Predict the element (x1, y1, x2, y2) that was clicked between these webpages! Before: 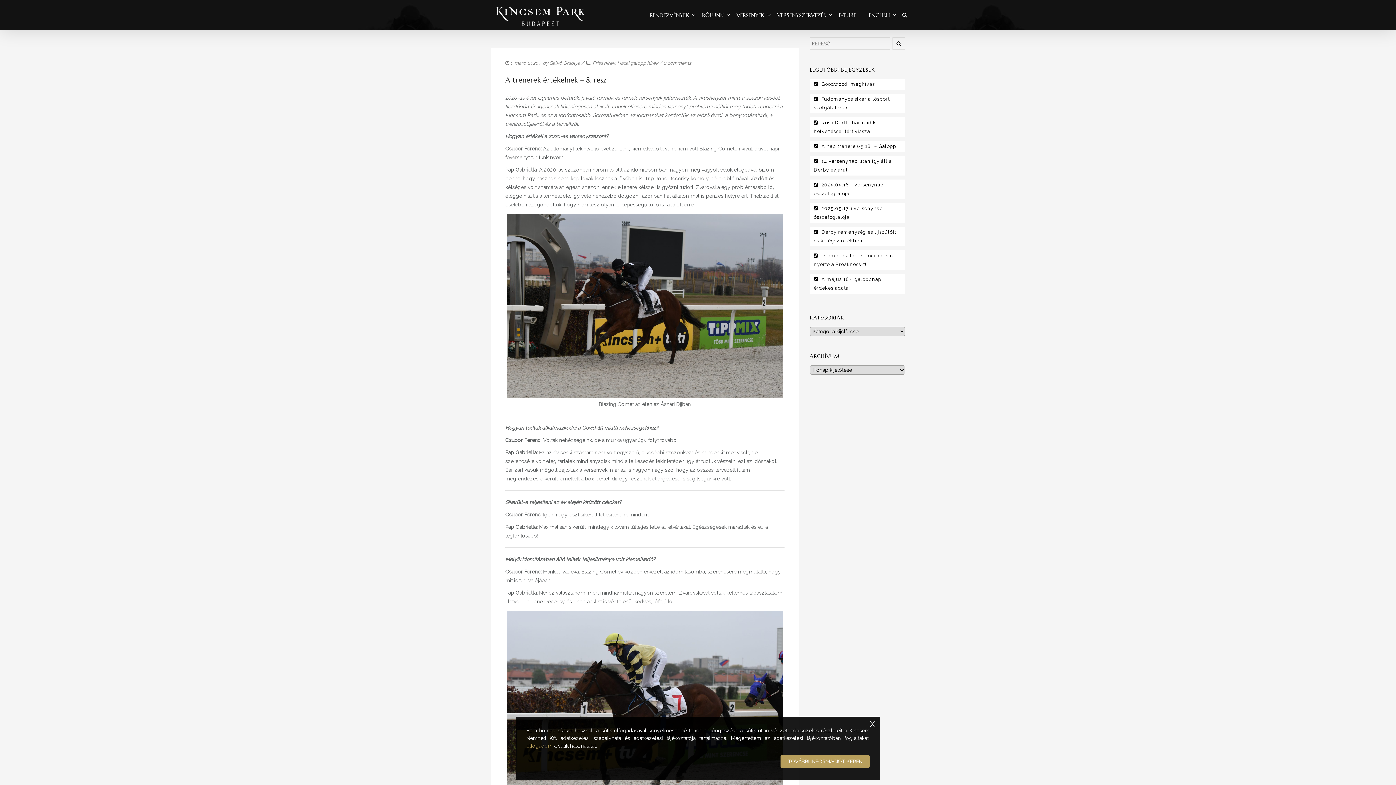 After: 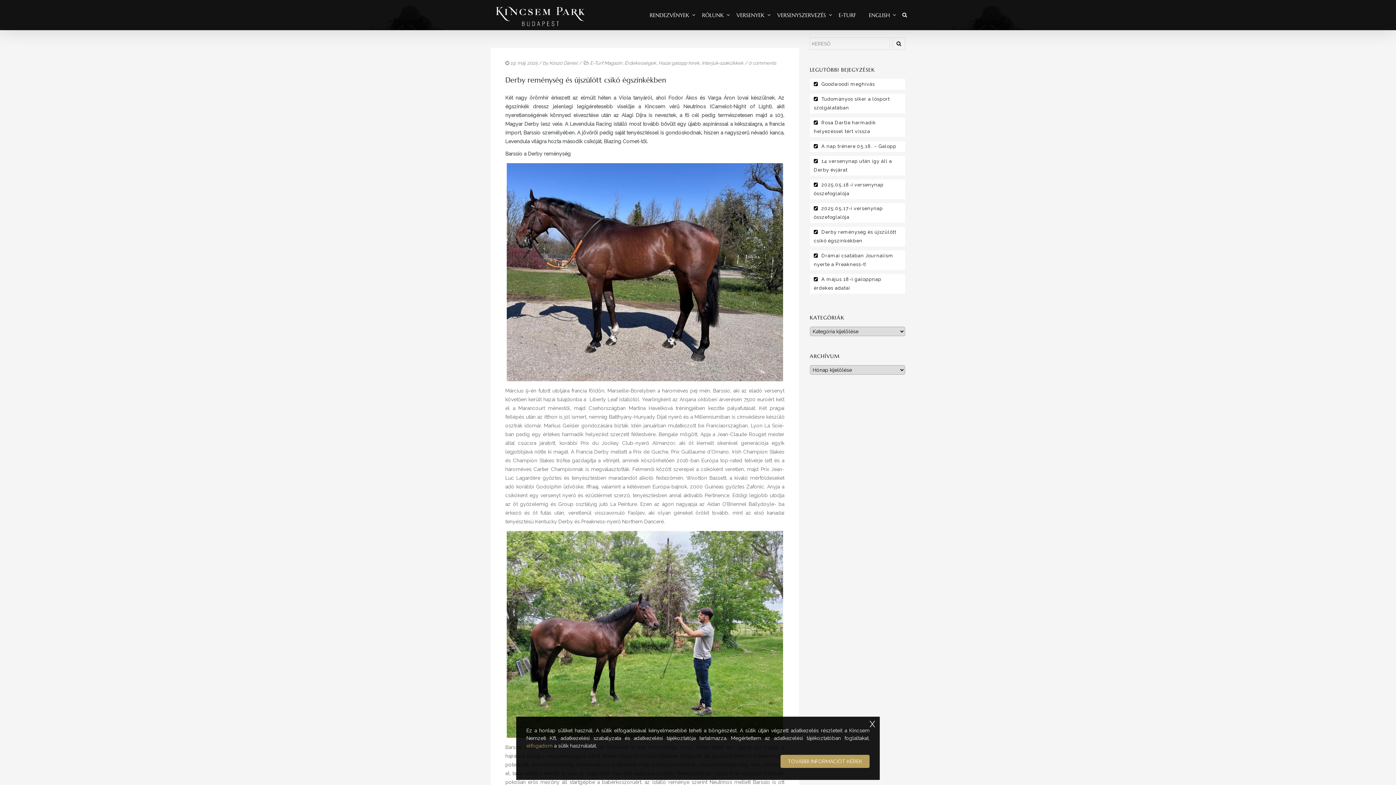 Action: bbox: (814, 228, 901, 245) label: Derby reménység és újszülött csikó égszínkékben